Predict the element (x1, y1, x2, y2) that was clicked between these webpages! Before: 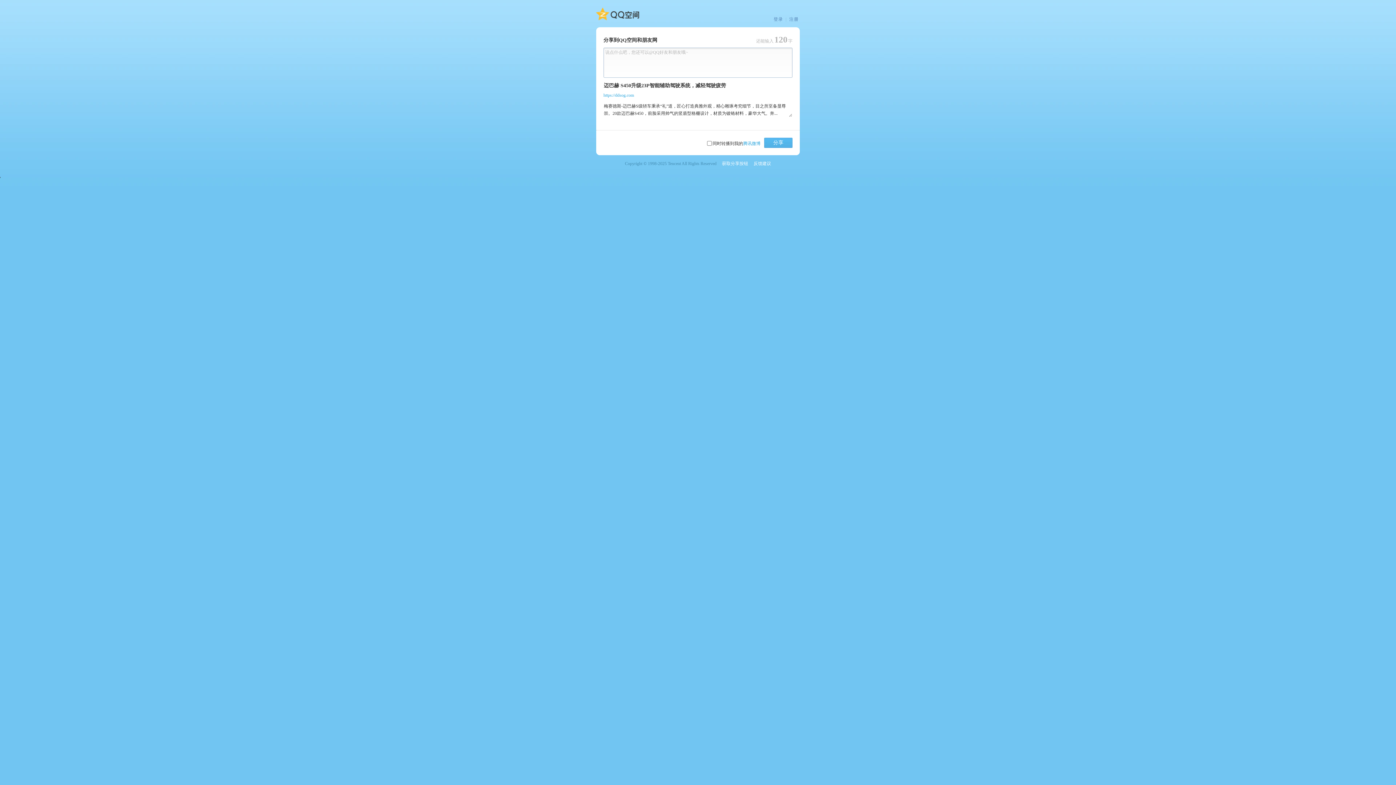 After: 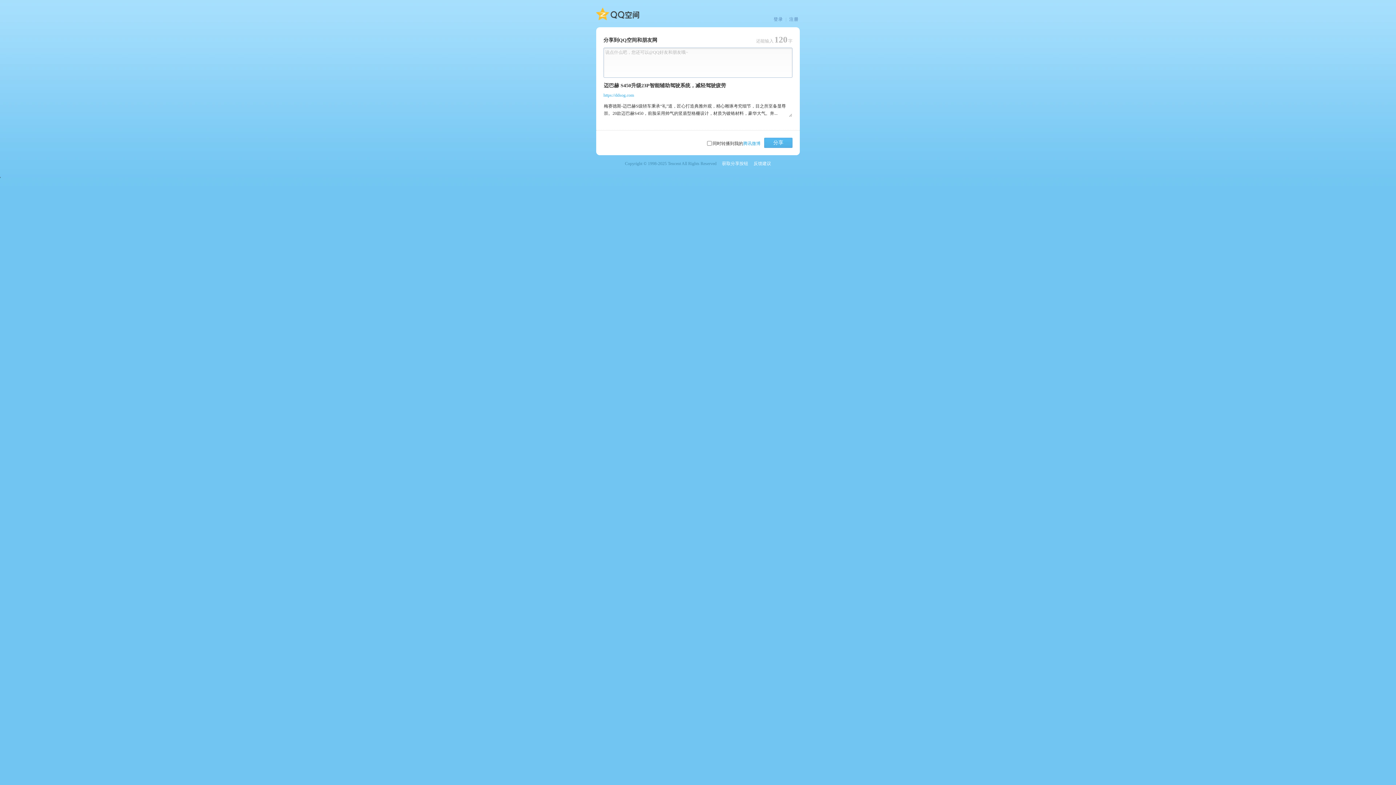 Action: bbox: (789, 16, 798, 22) label: 注册